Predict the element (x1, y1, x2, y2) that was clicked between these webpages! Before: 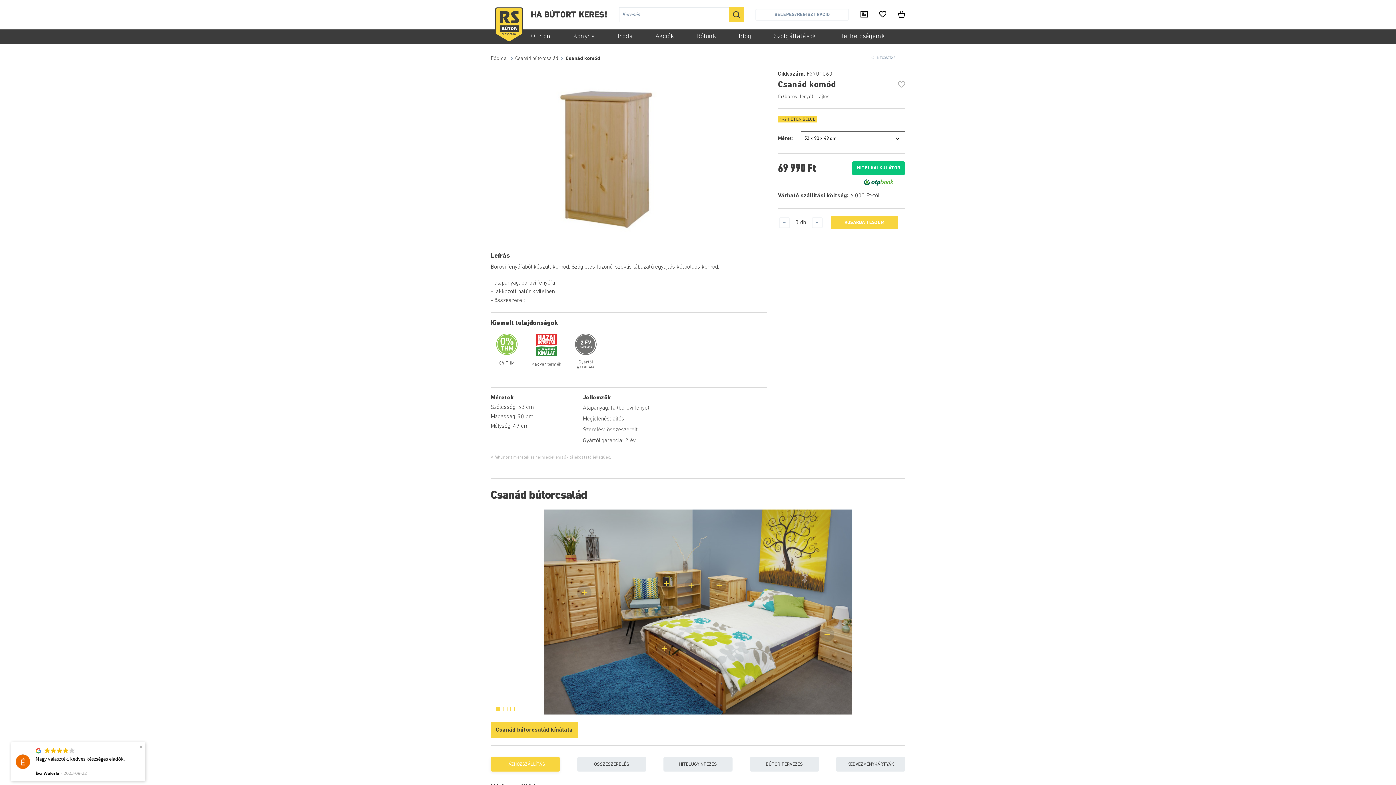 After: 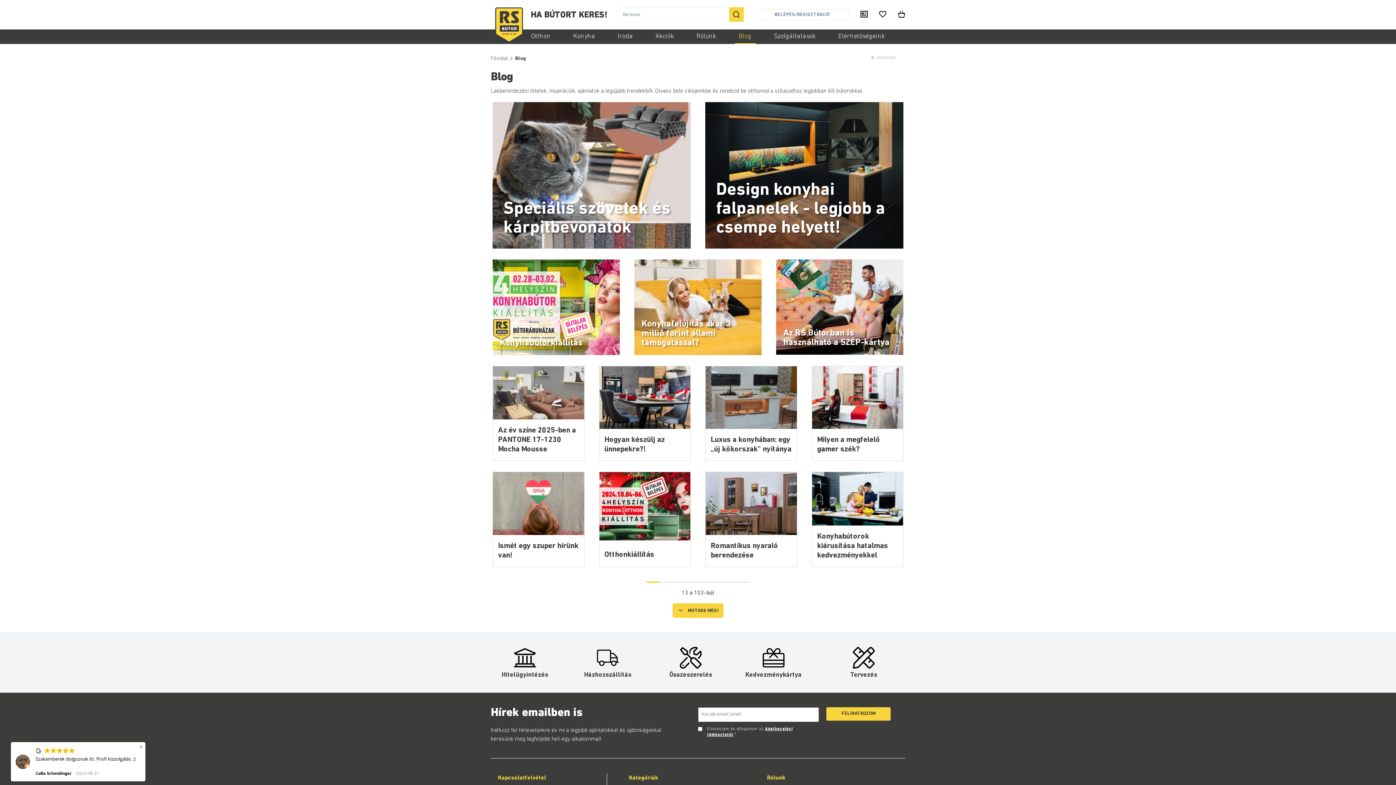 Action: label: Blog bbox: (734, 29, 755, 44)